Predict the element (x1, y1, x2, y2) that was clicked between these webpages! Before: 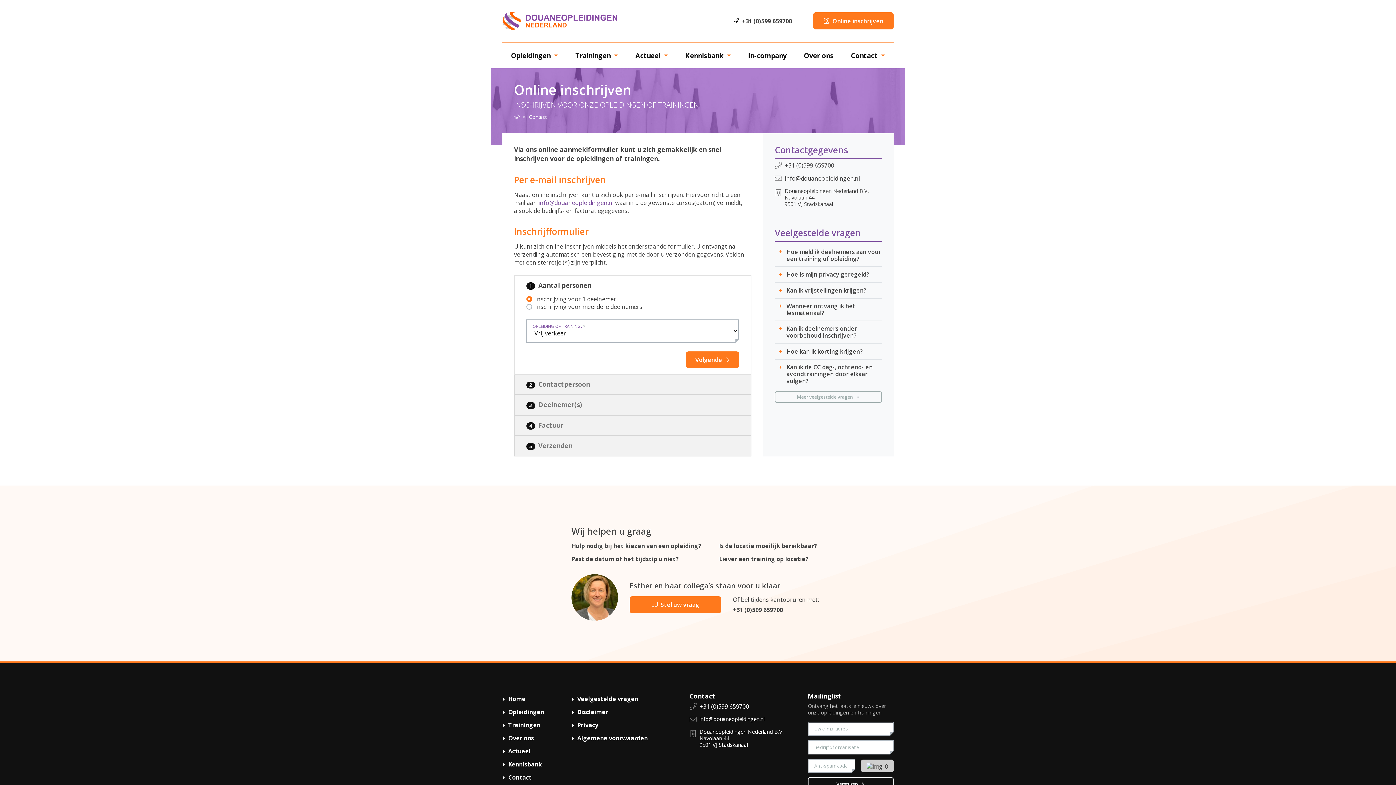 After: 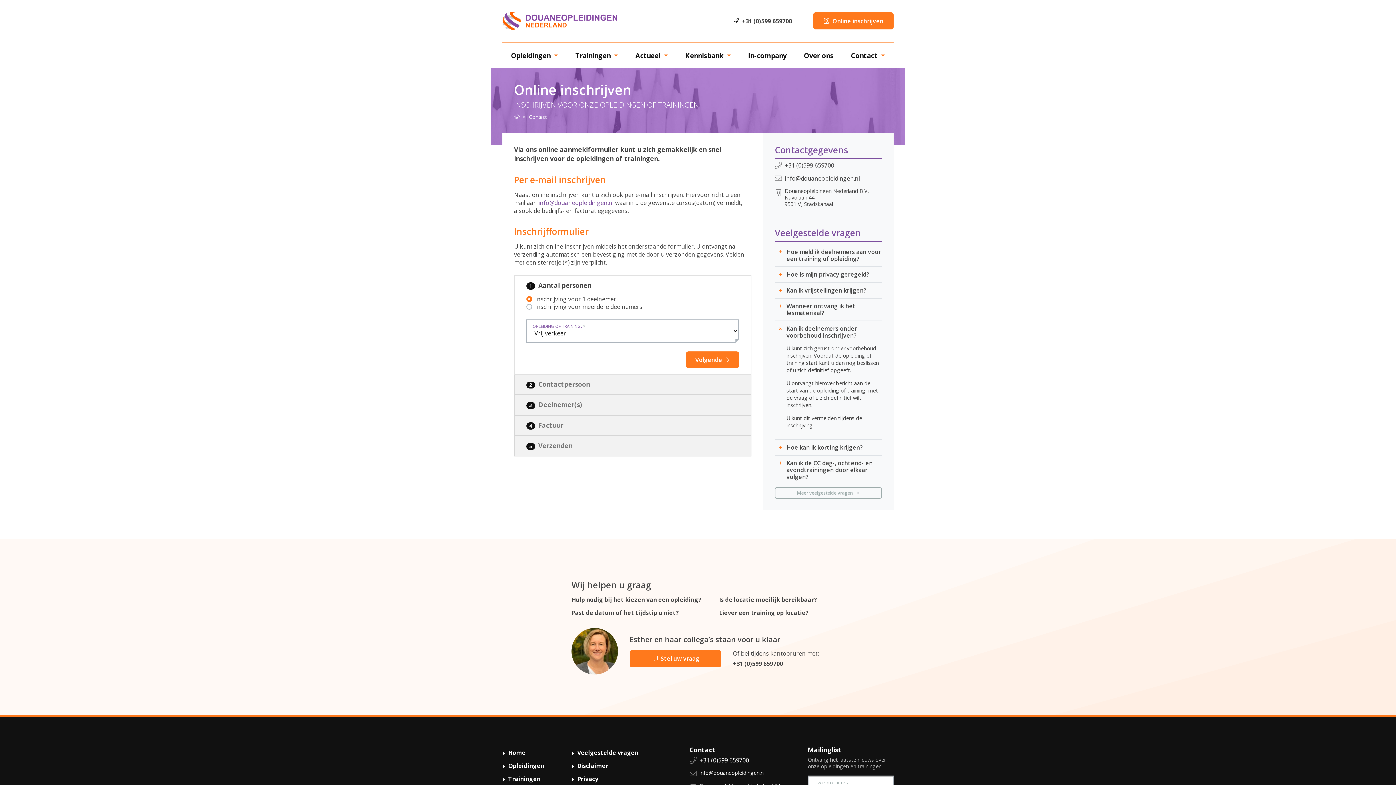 Action: label: Kan ik deelnemers onder voorbehoud inschrijven? bbox: (786, 325, 882, 339)